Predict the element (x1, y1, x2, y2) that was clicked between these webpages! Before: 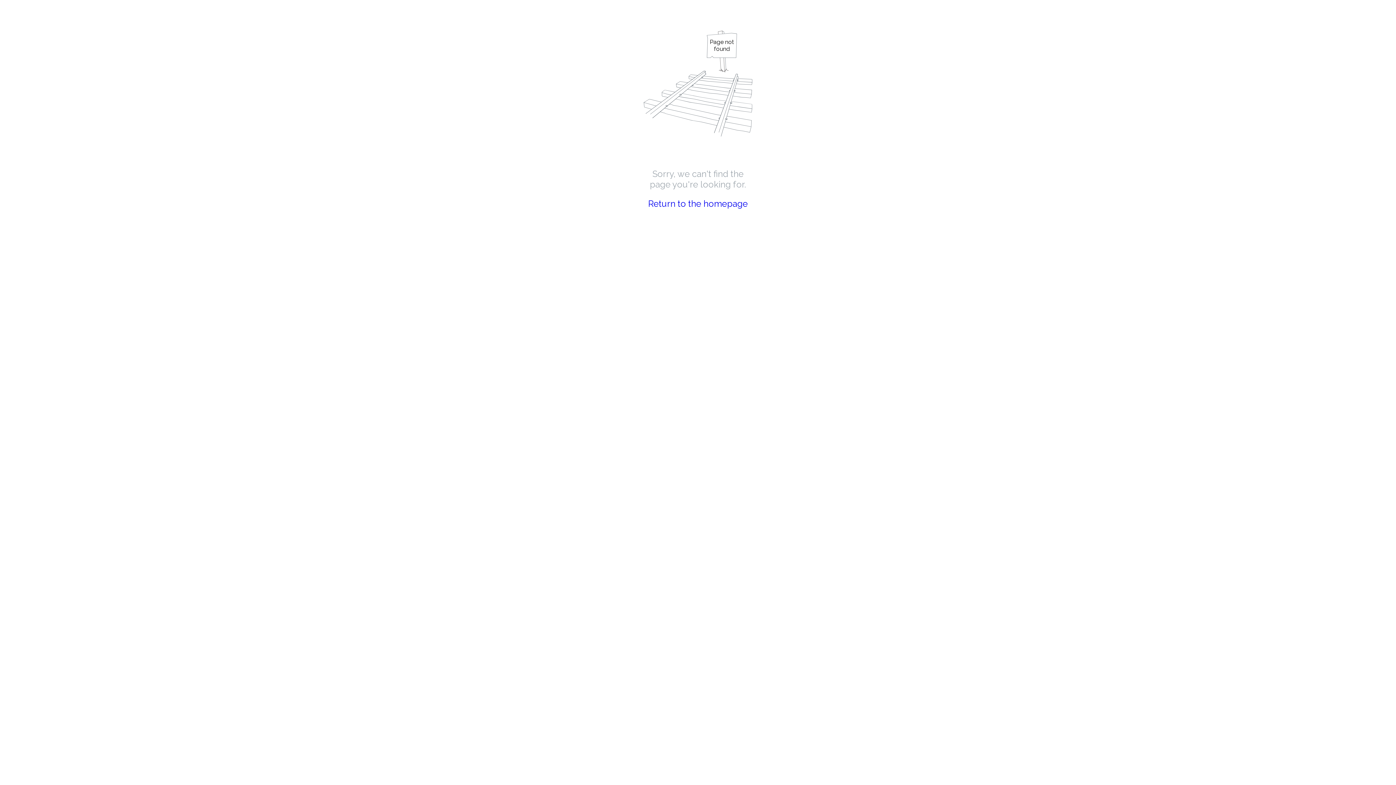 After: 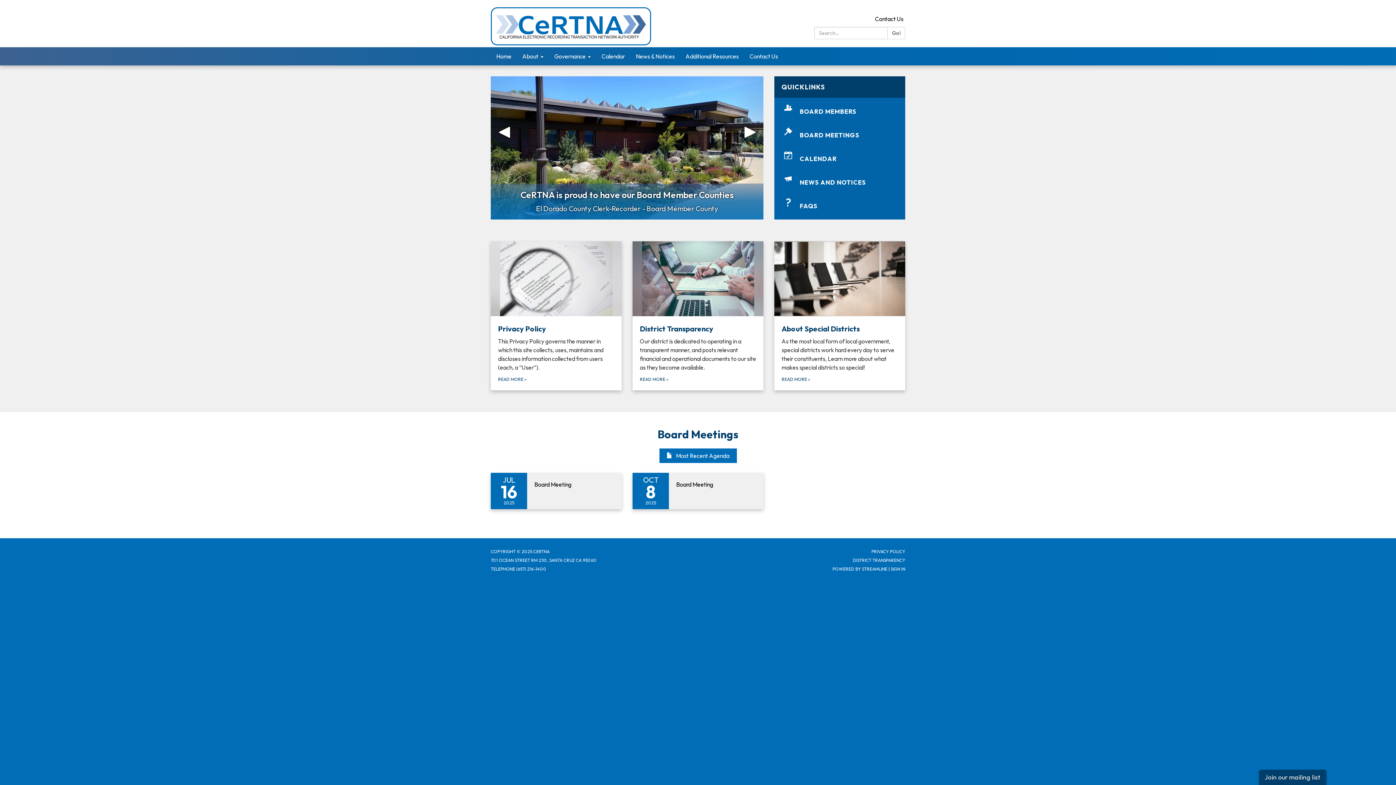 Action: label: Return to the homepage bbox: (648, 198, 748, 209)